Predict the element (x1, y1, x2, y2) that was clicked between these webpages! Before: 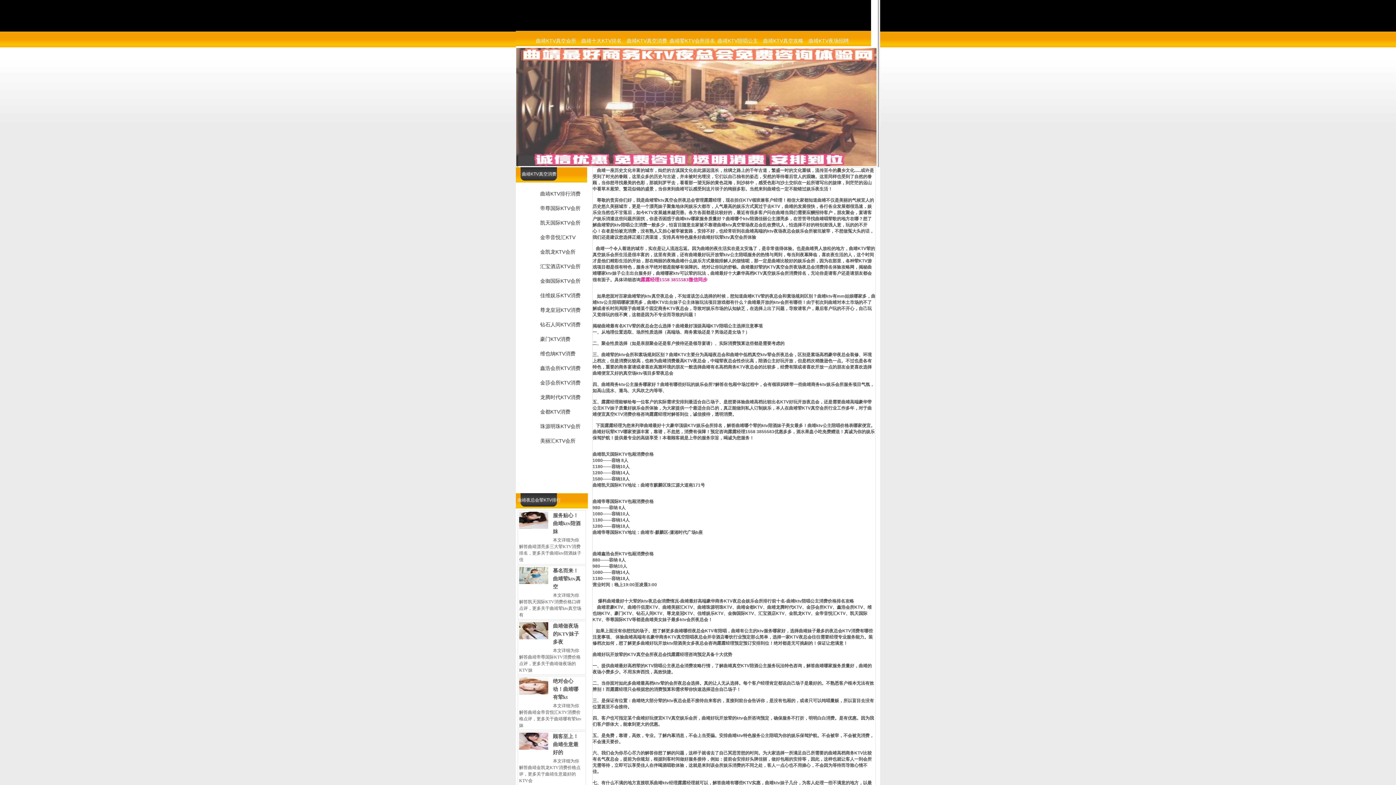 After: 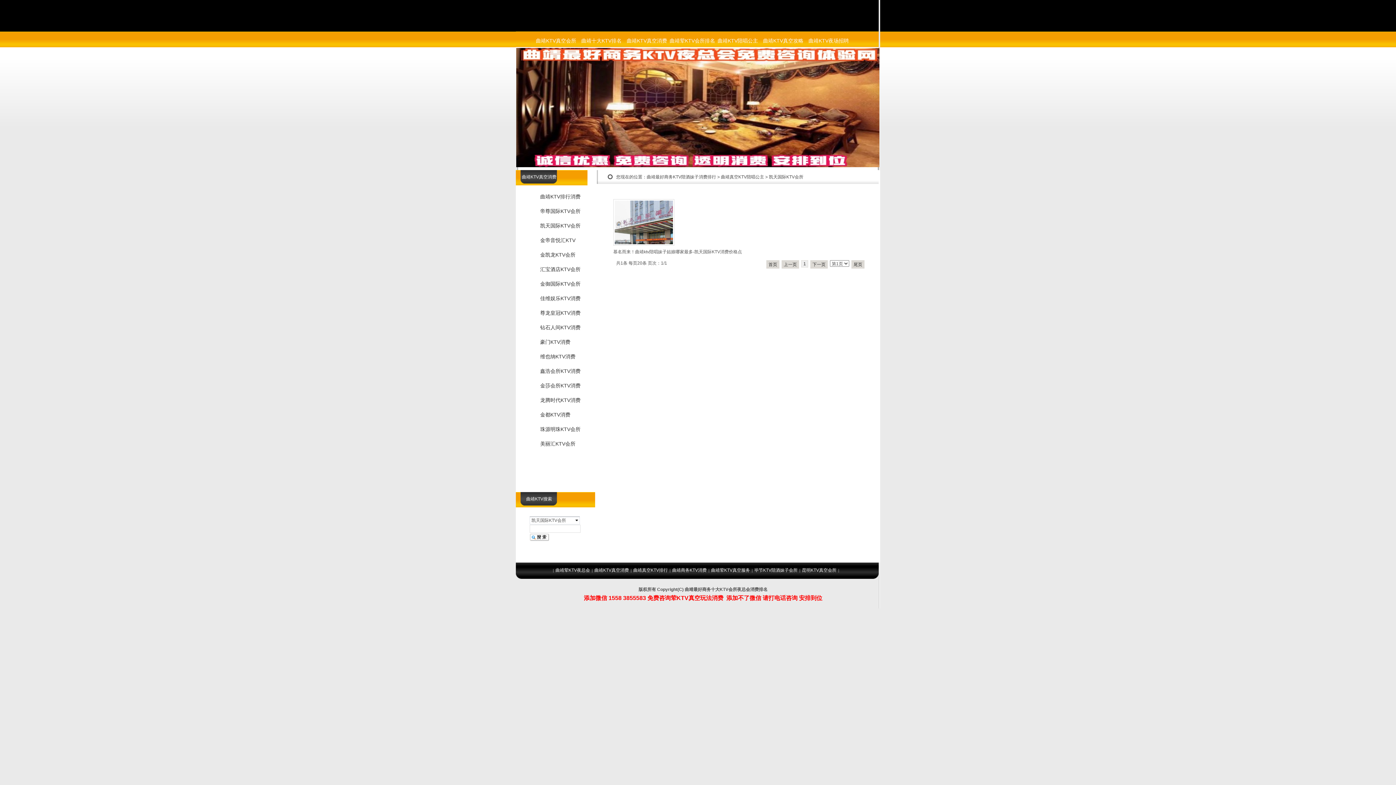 Action: label: 凯天国际KTV会所 bbox: (520, 216, 582, 230)